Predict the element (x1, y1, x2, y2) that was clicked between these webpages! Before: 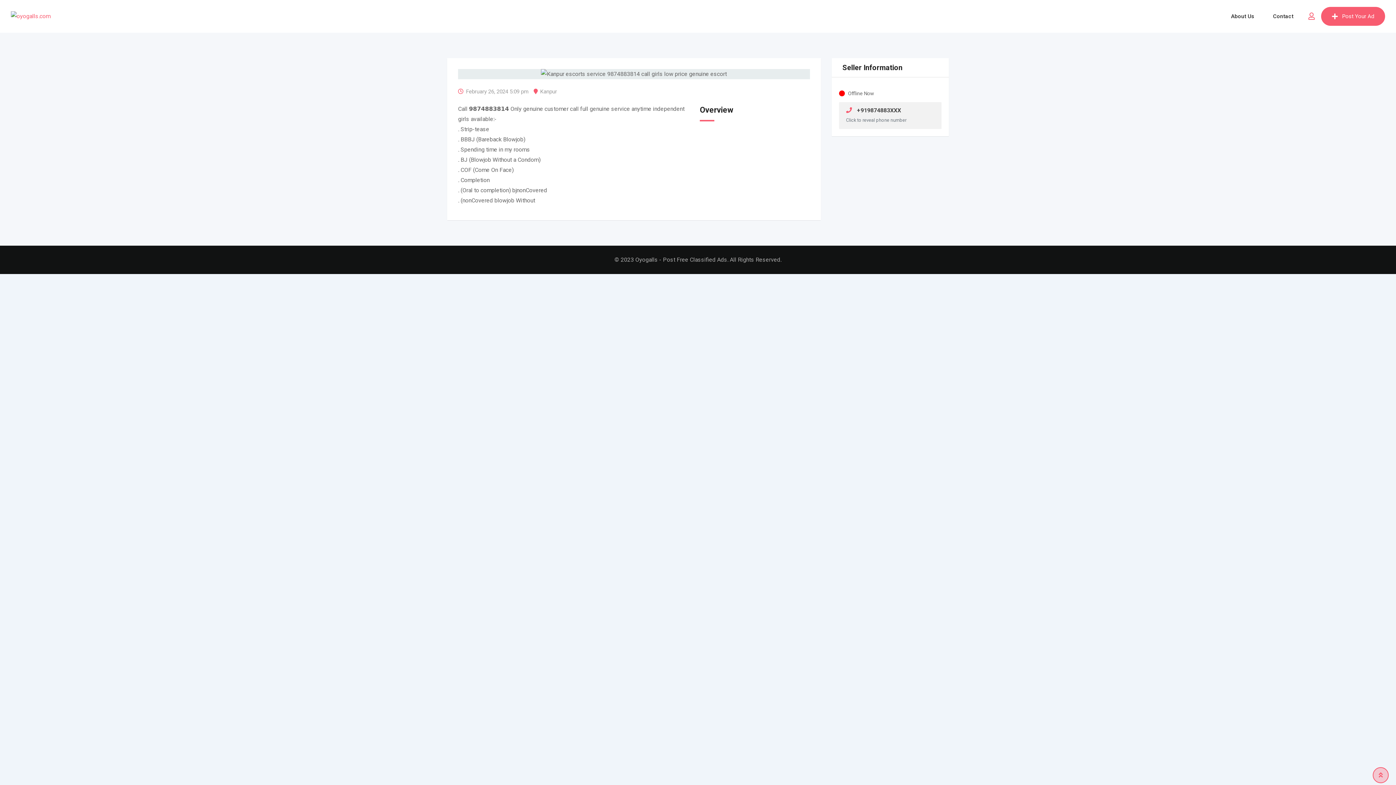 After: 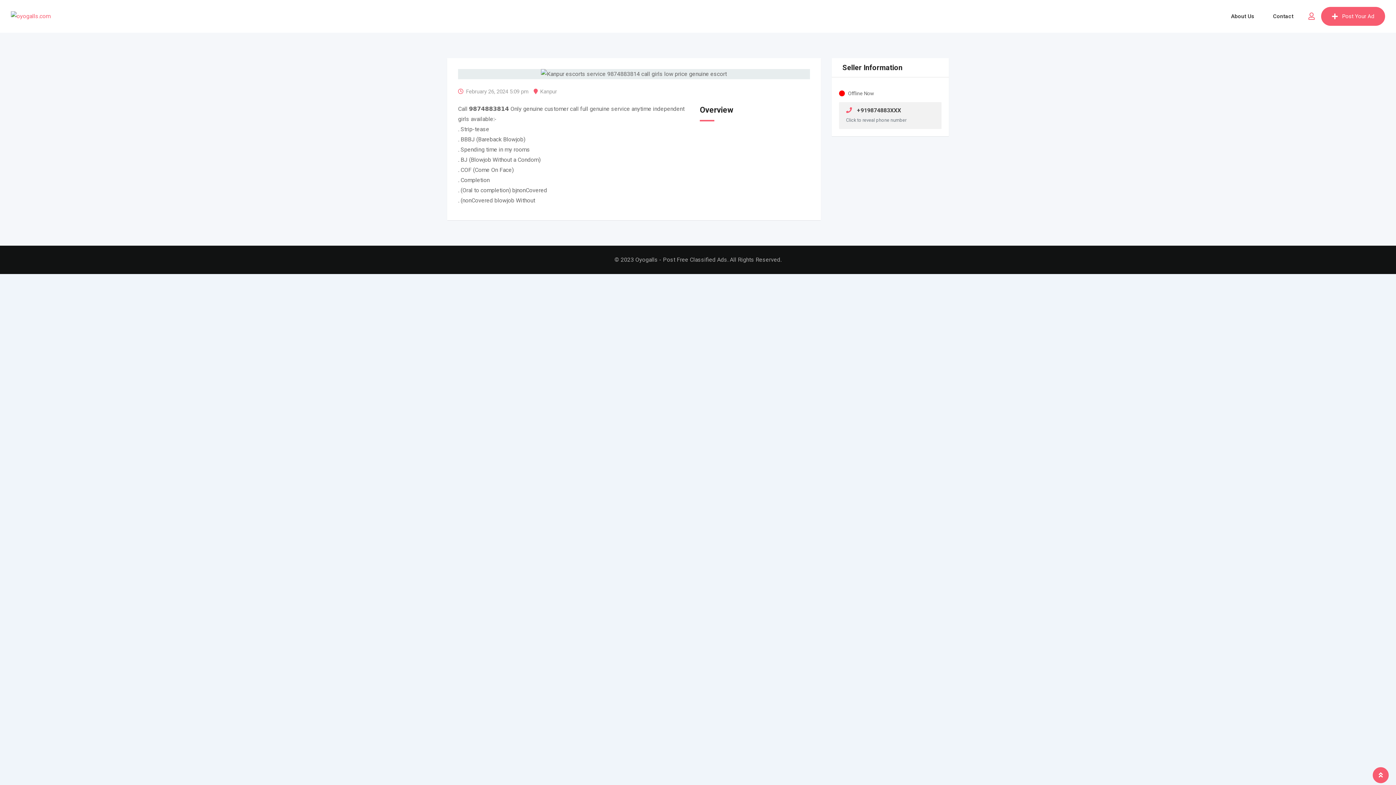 Action: bbox: (1373, 767, 1389, 783)